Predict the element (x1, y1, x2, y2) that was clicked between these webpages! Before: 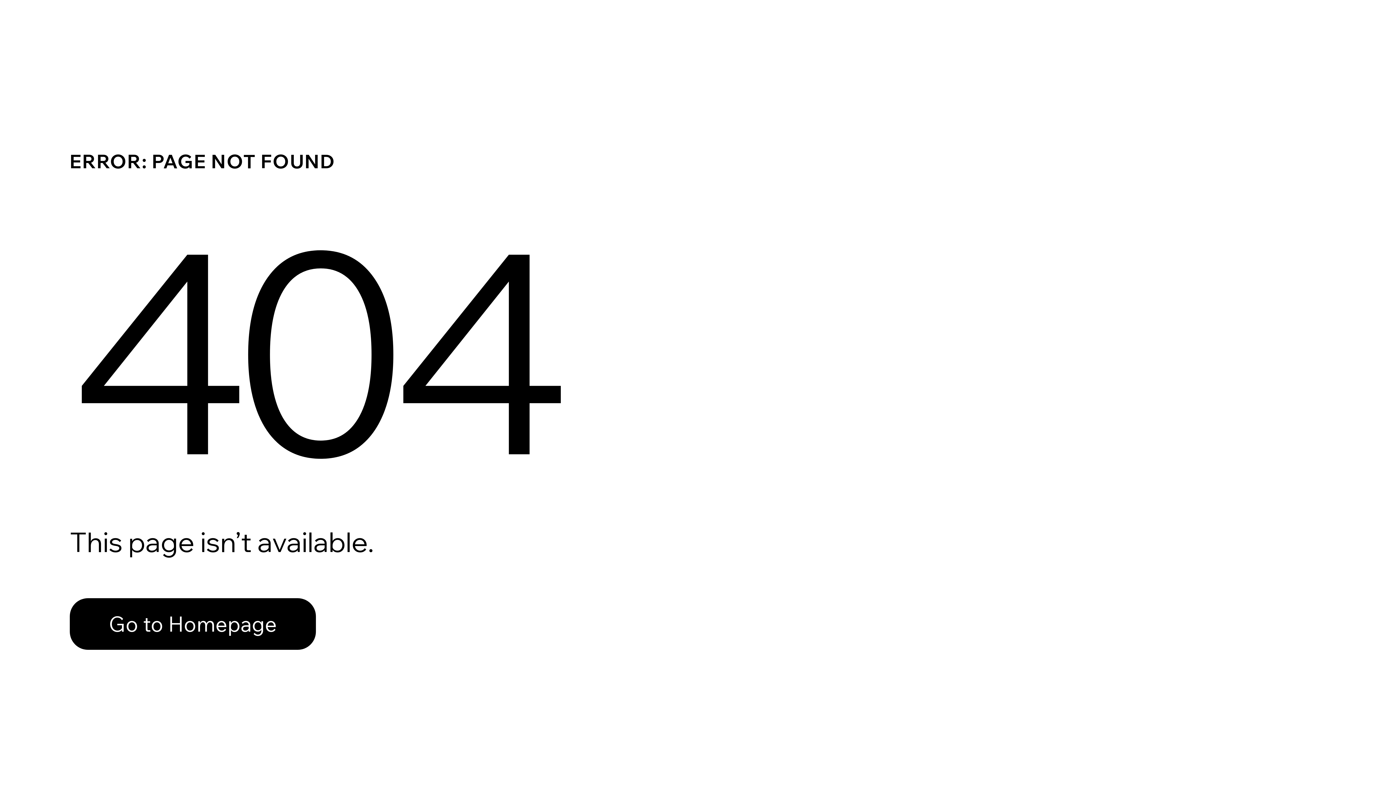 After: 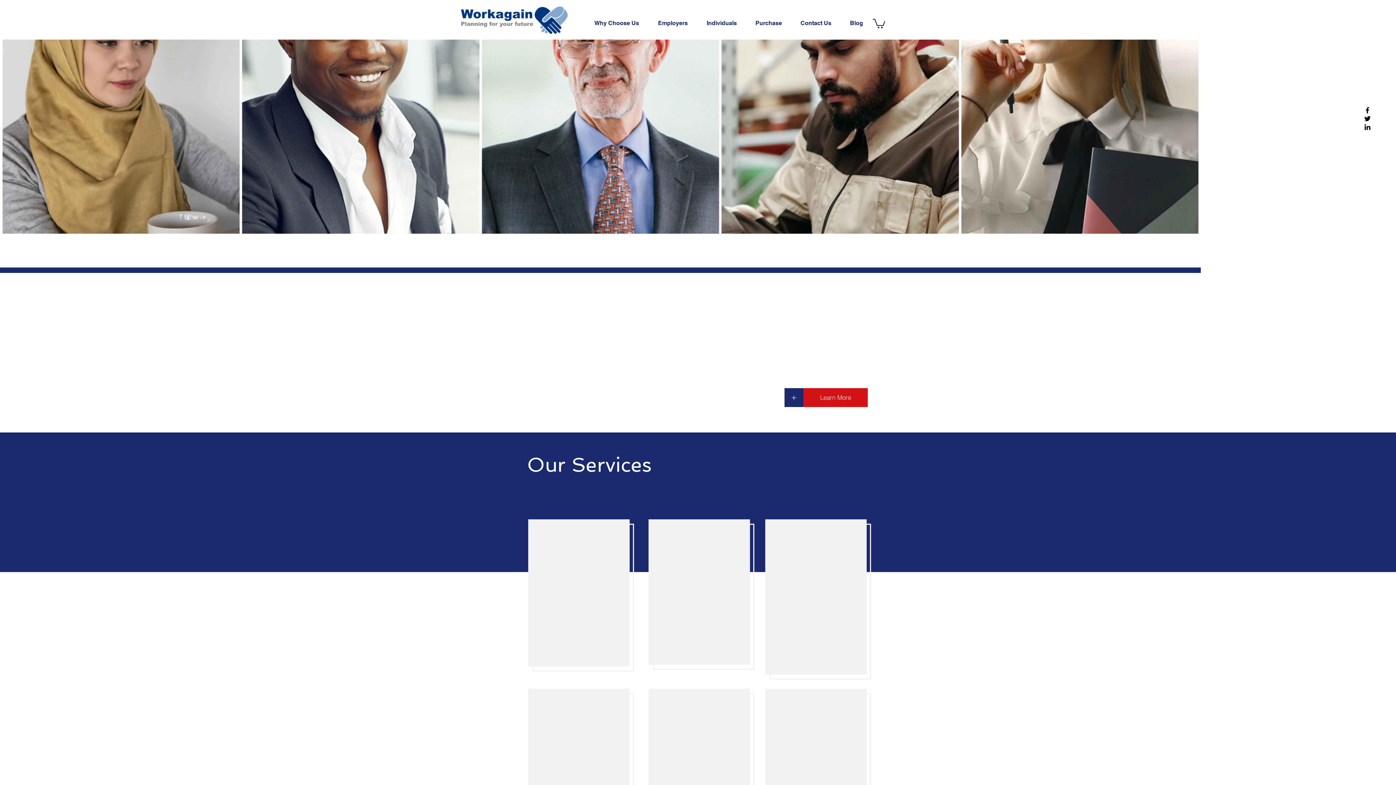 Action: label: Go to Homepage bbox: (69, 582, 768, 659)